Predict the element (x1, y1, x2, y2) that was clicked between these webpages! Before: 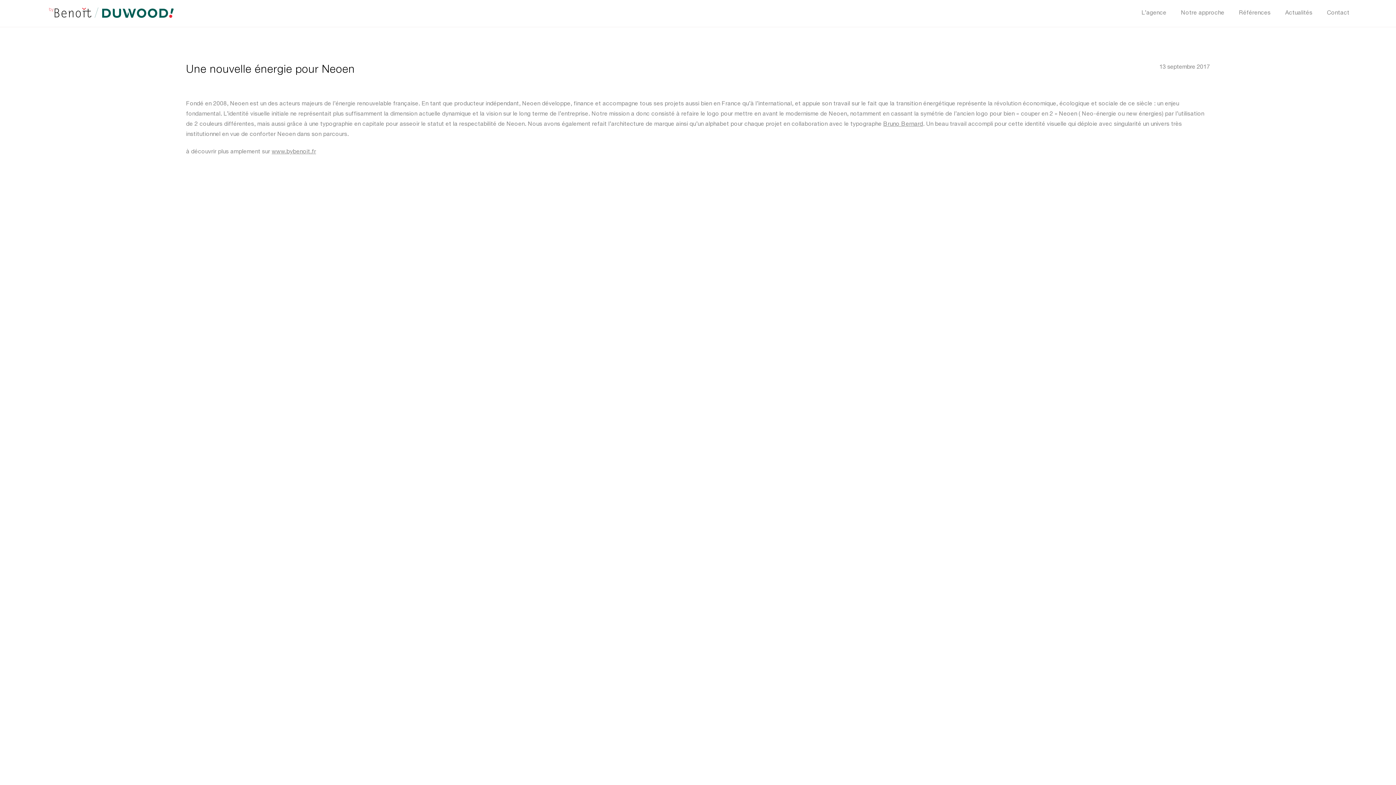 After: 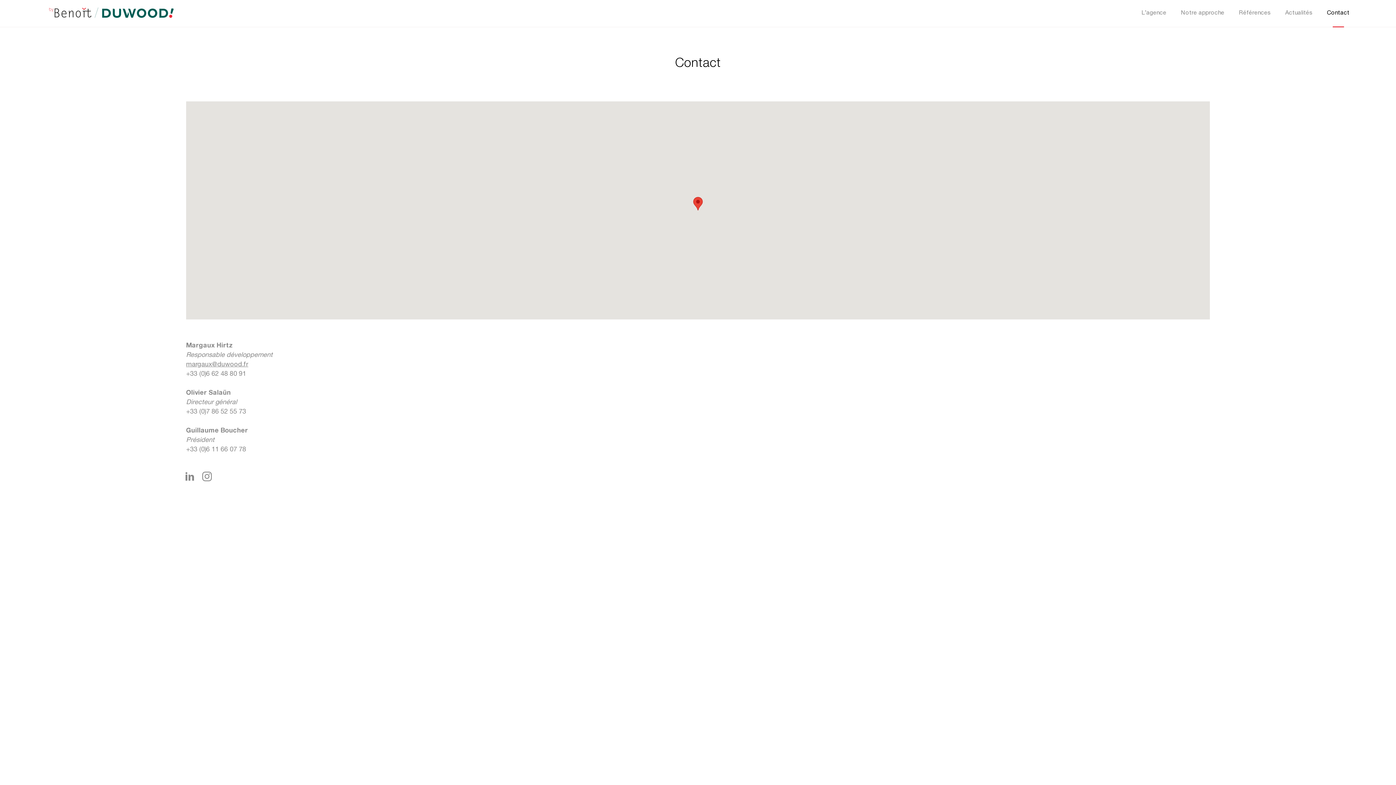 Action: label: Contact bbox: (1327, 0, 1349, 26)